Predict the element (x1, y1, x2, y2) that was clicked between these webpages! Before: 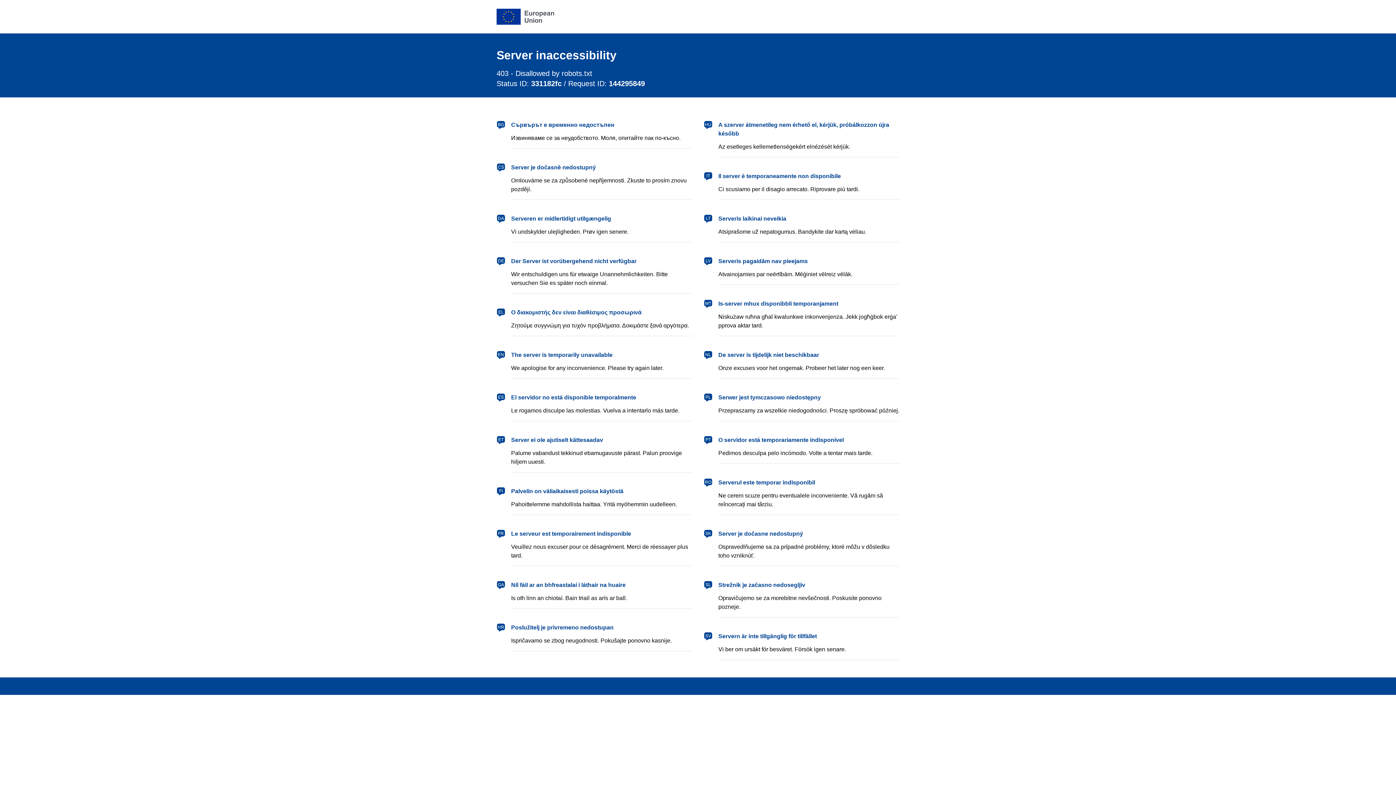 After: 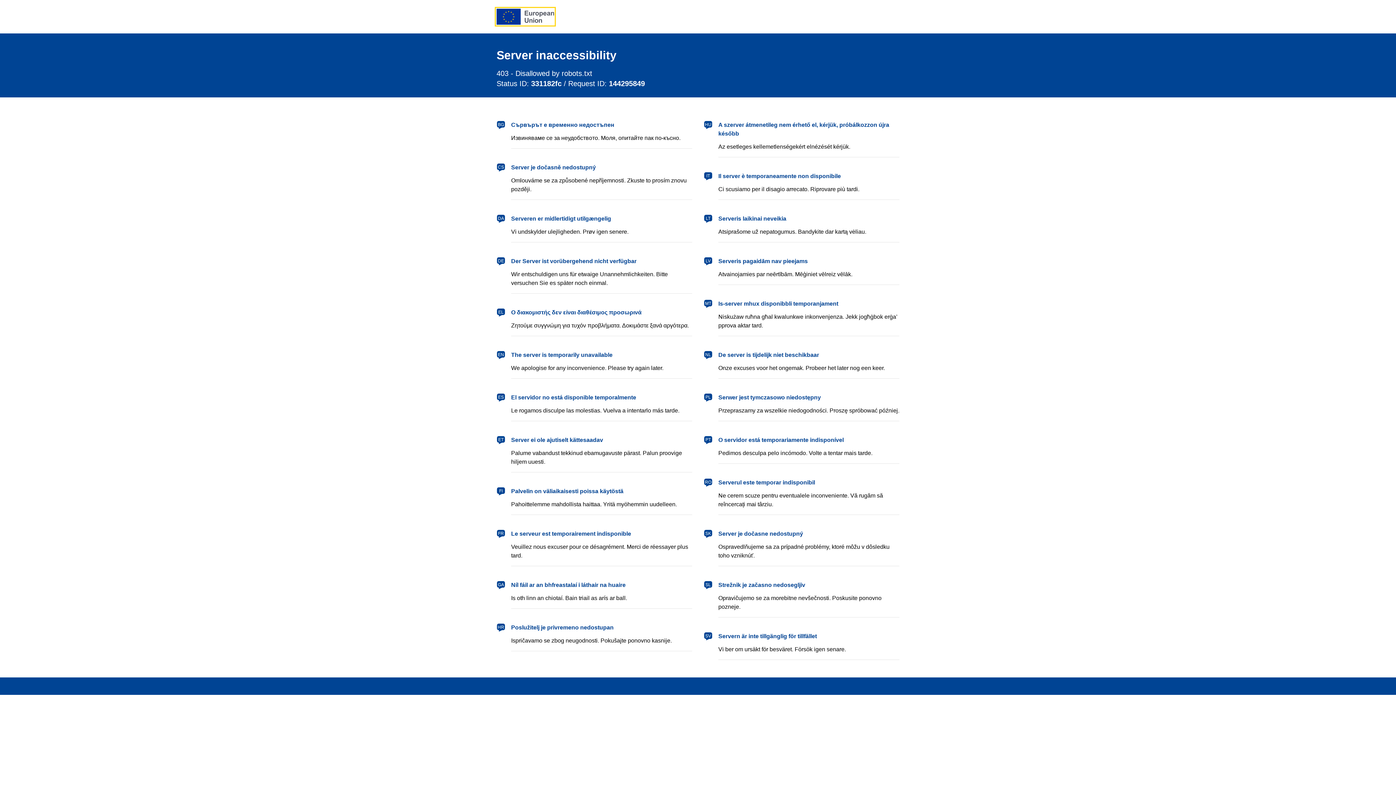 Action: label: European Union bbox: (496, 8, 554, 24)